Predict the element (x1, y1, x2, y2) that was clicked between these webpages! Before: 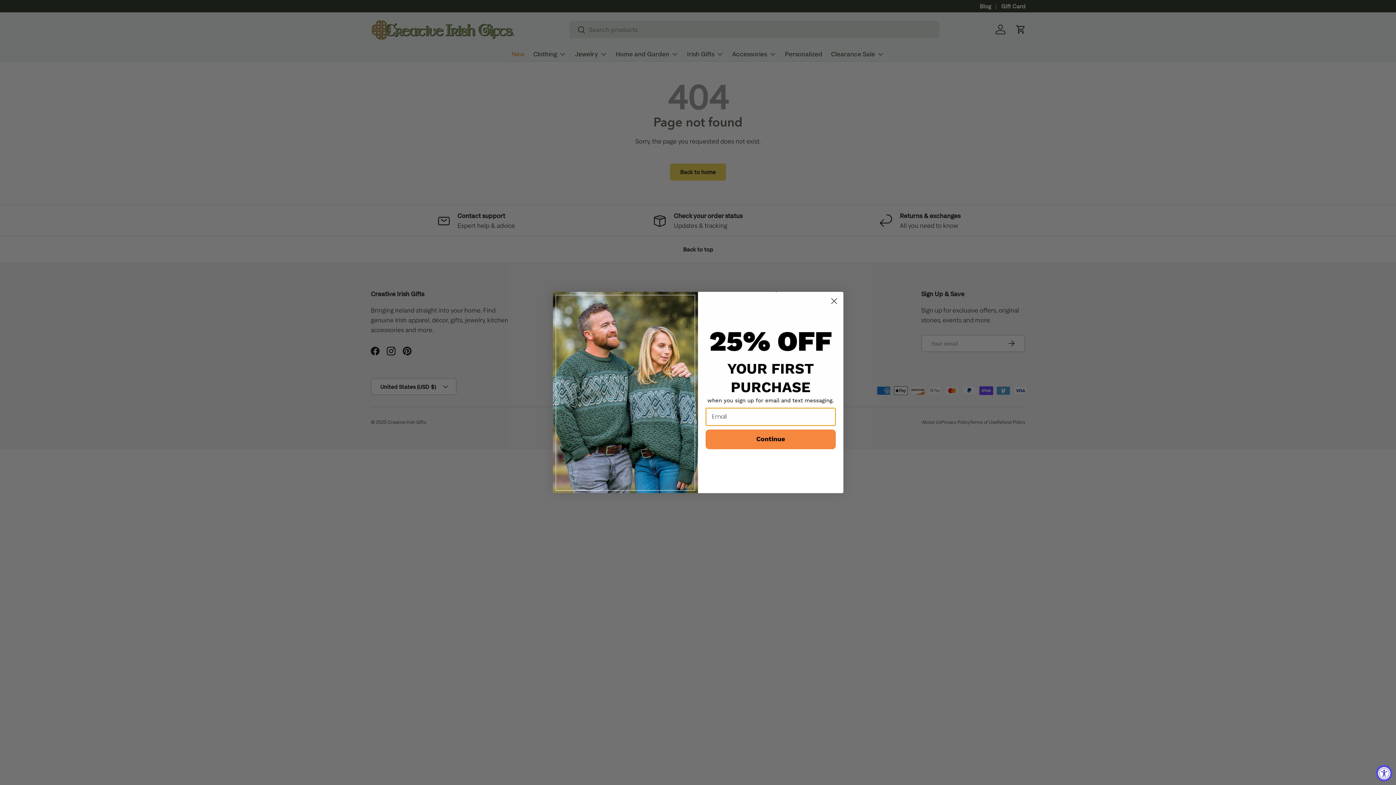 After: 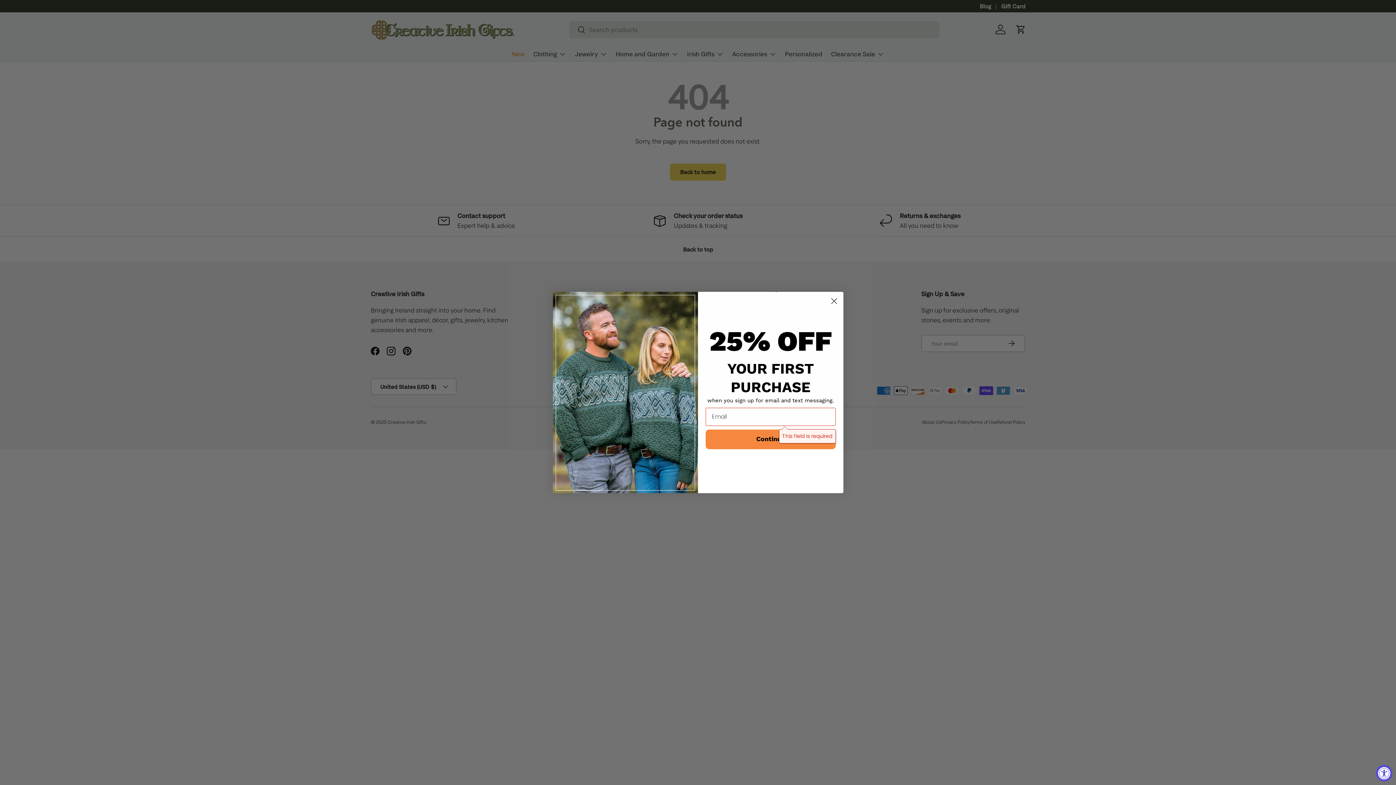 Action: bbox: (705, 429, 835, 449) label: Continue